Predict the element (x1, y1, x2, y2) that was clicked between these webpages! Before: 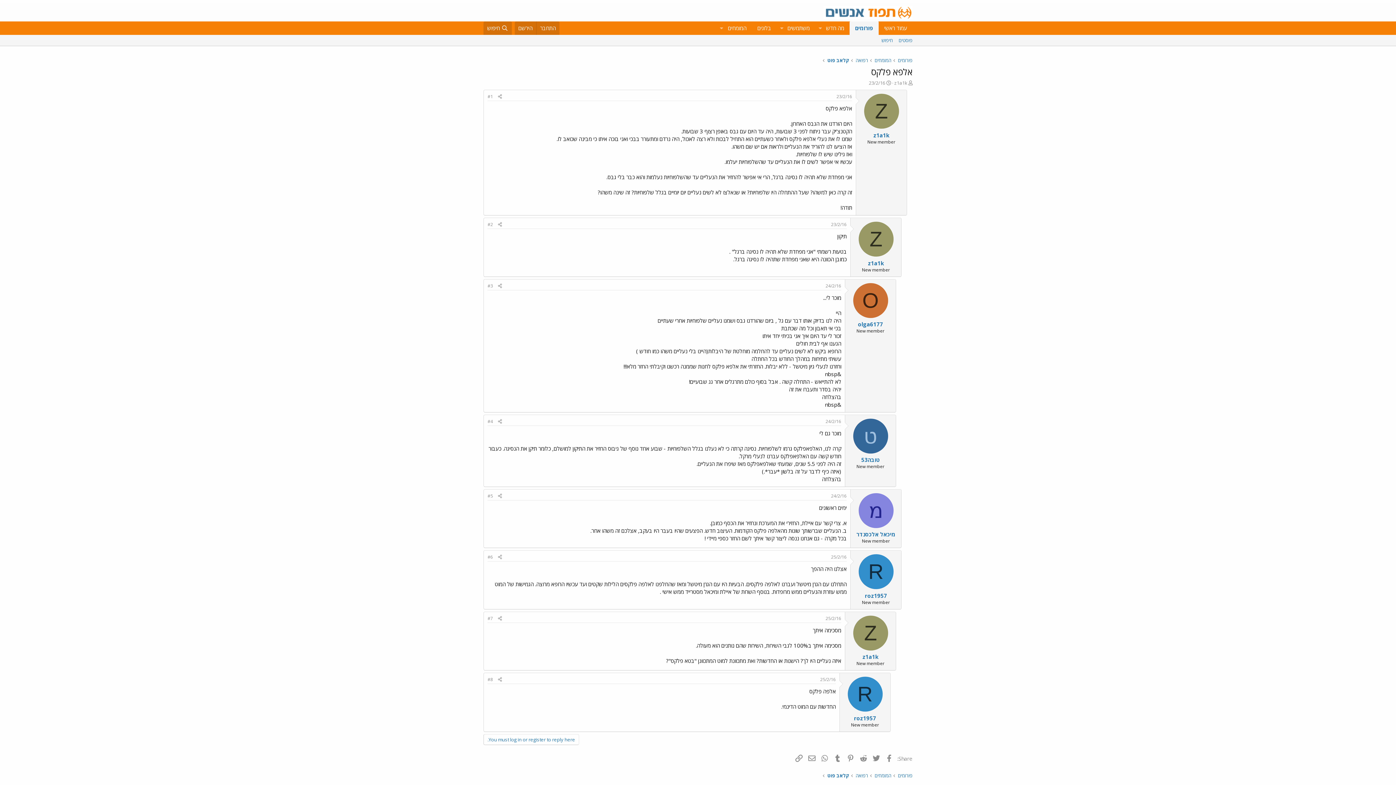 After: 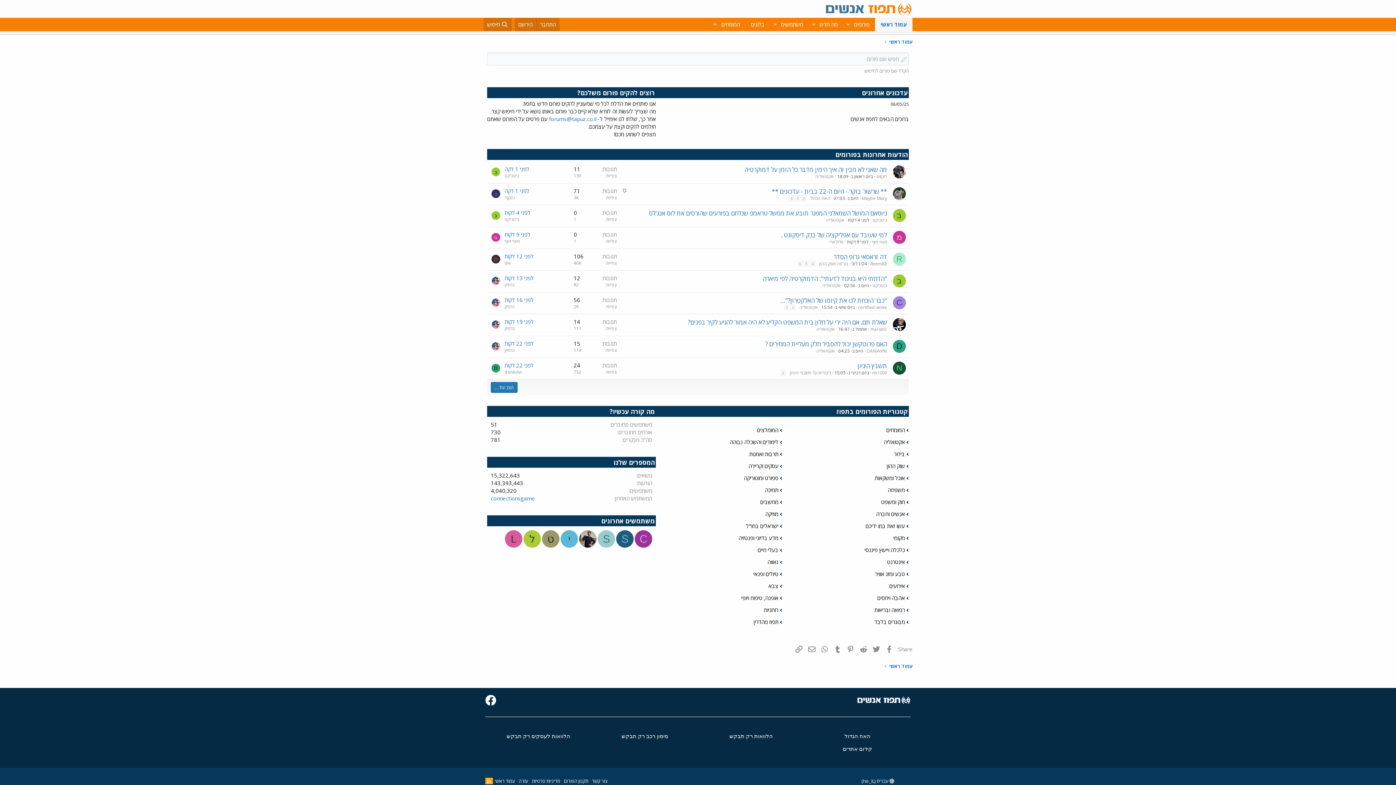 Action: label: עמוד ראשי bbox: (878, 21, 912, 34)